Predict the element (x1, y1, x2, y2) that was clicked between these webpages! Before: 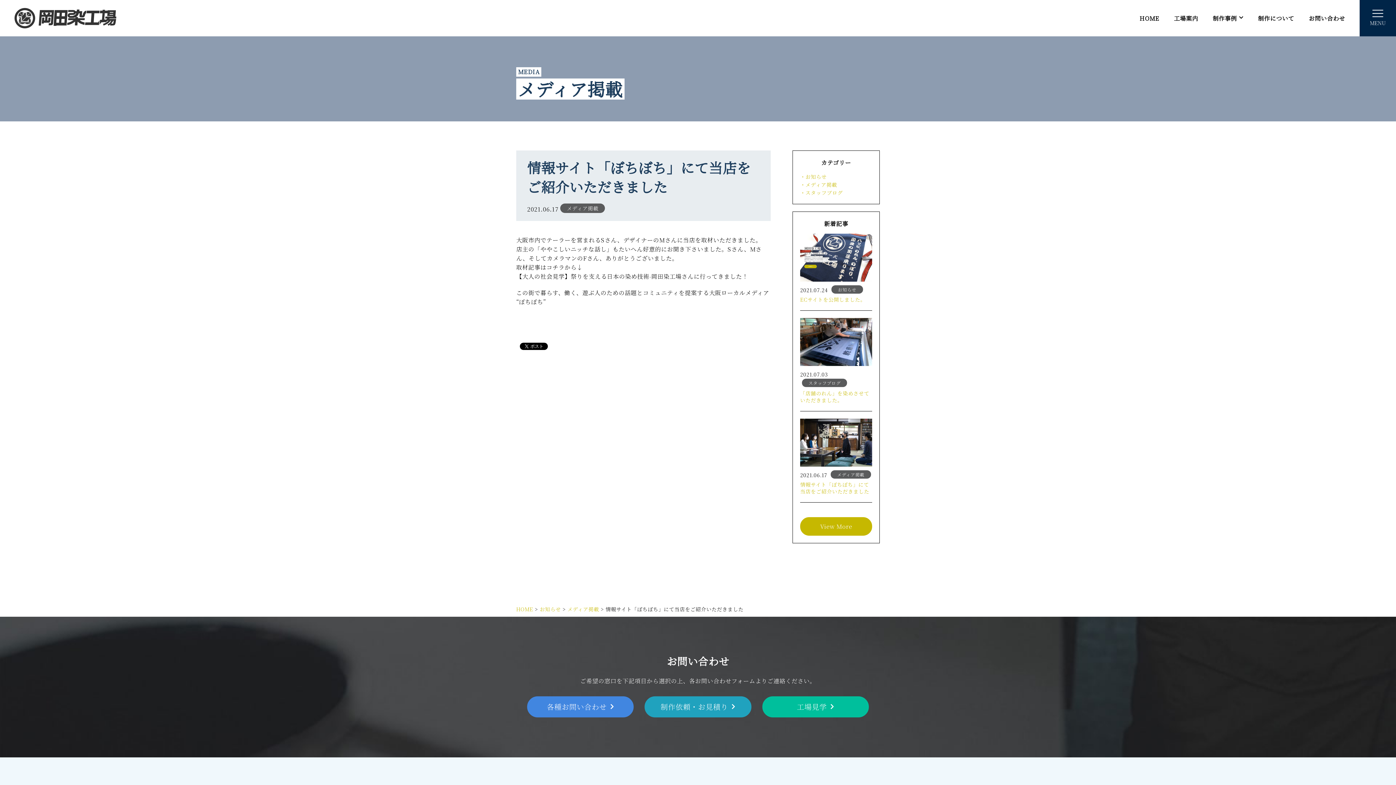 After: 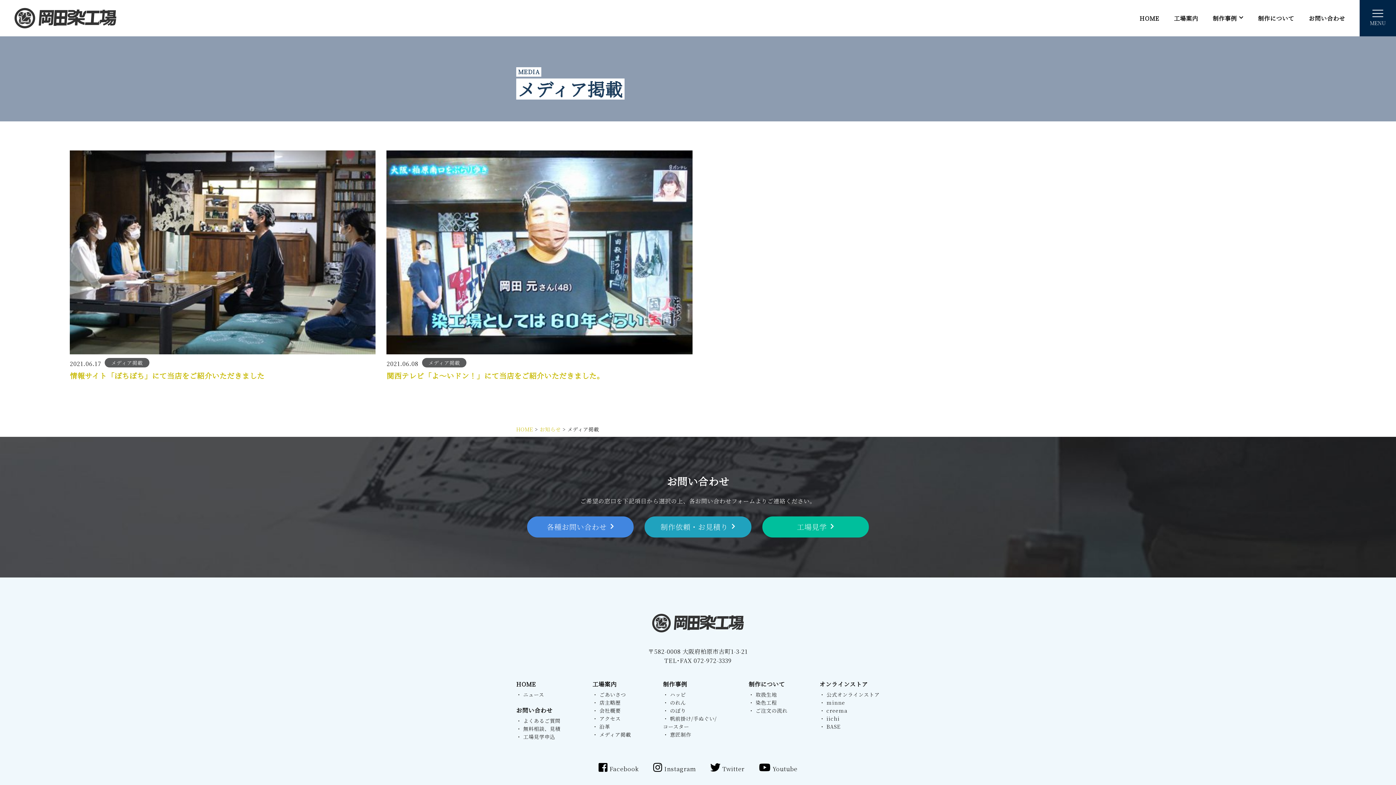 Action: bbox: (800, 181, 837, 188) label: メディア掲載